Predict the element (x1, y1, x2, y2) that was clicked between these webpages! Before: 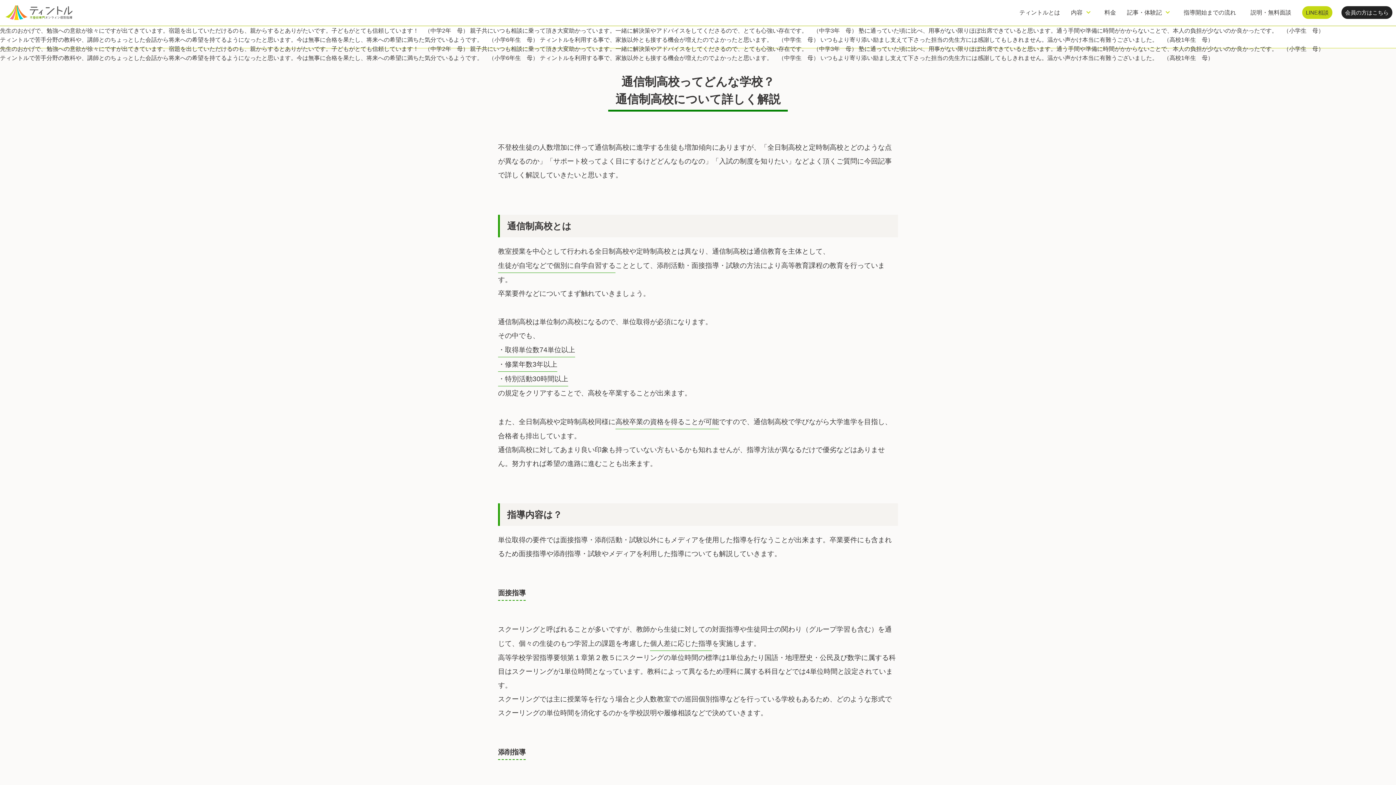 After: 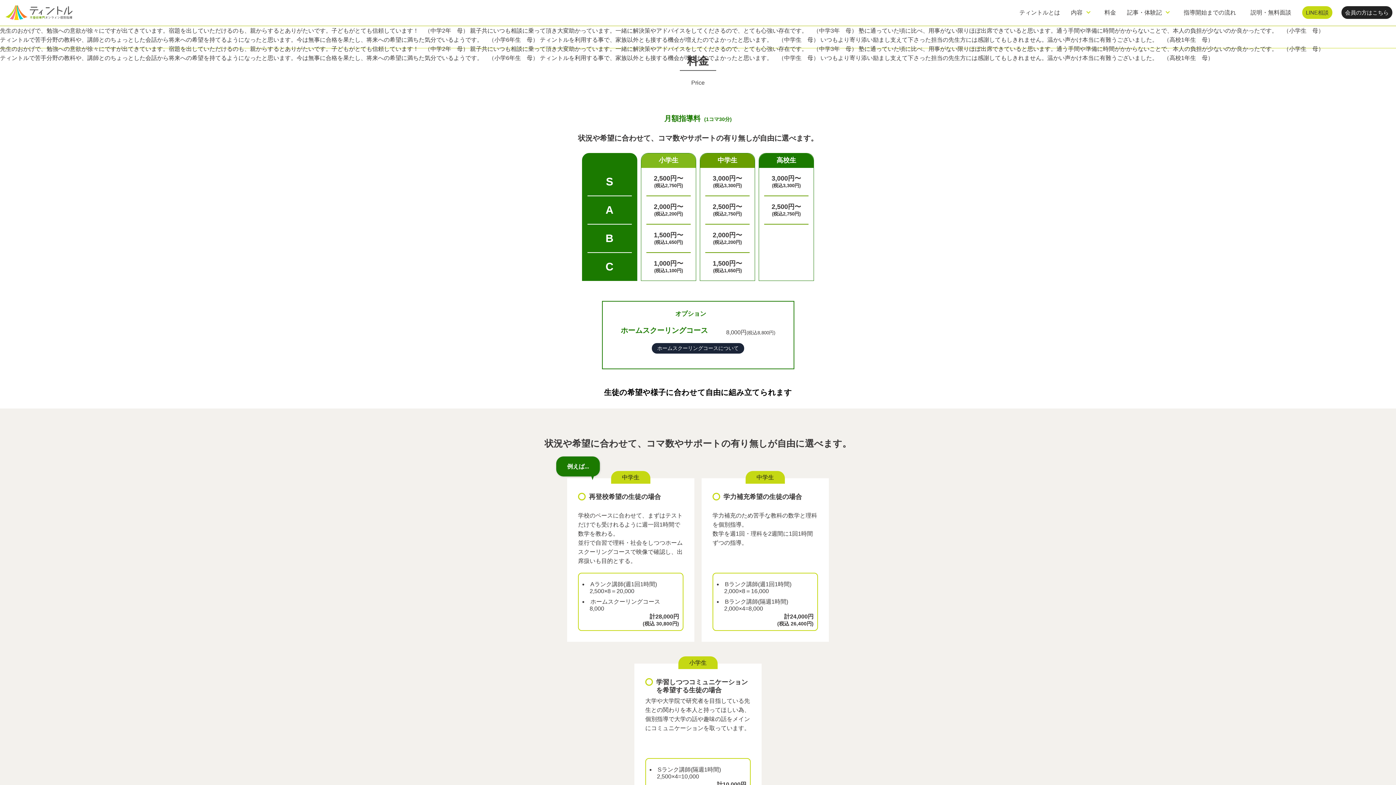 Action: bbox: (1104, 7, 1116, 16) label: 料金